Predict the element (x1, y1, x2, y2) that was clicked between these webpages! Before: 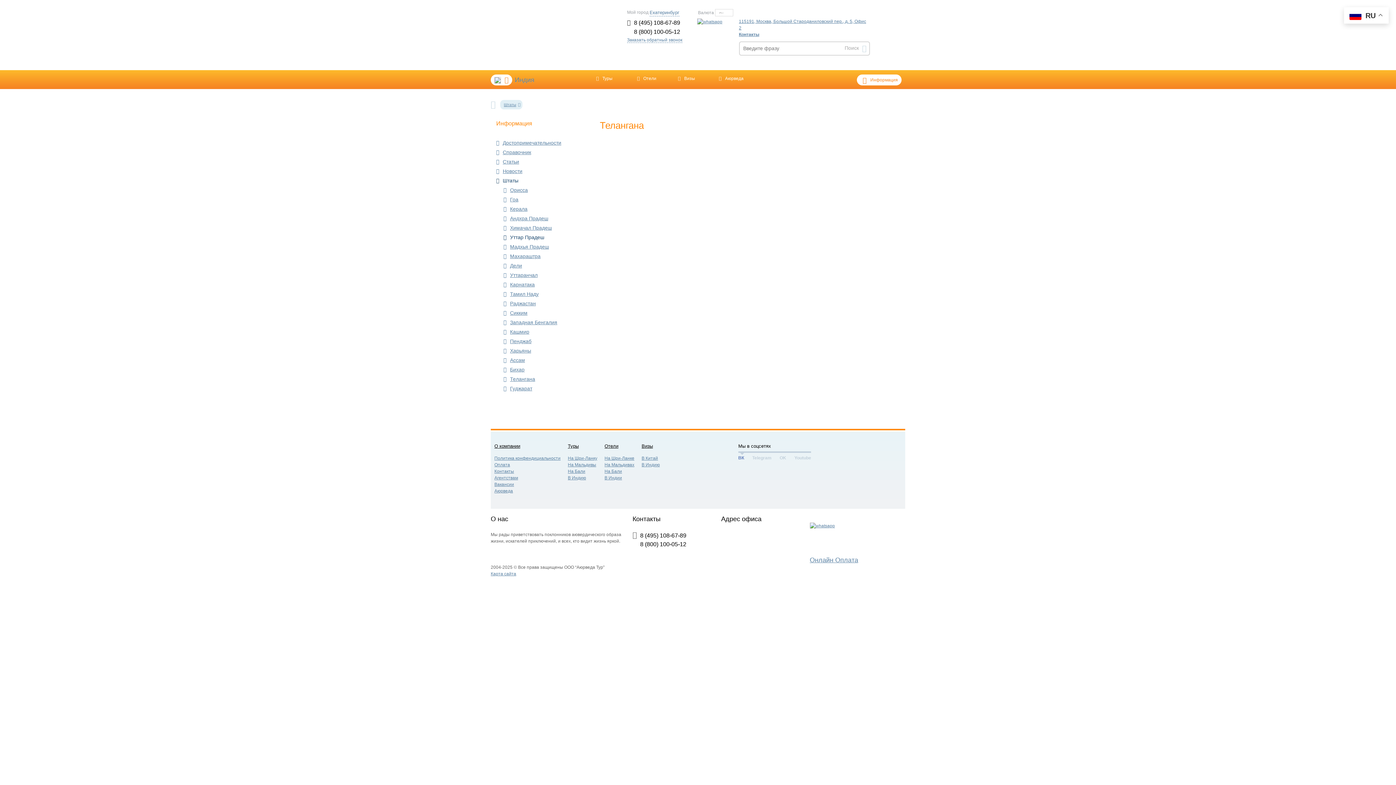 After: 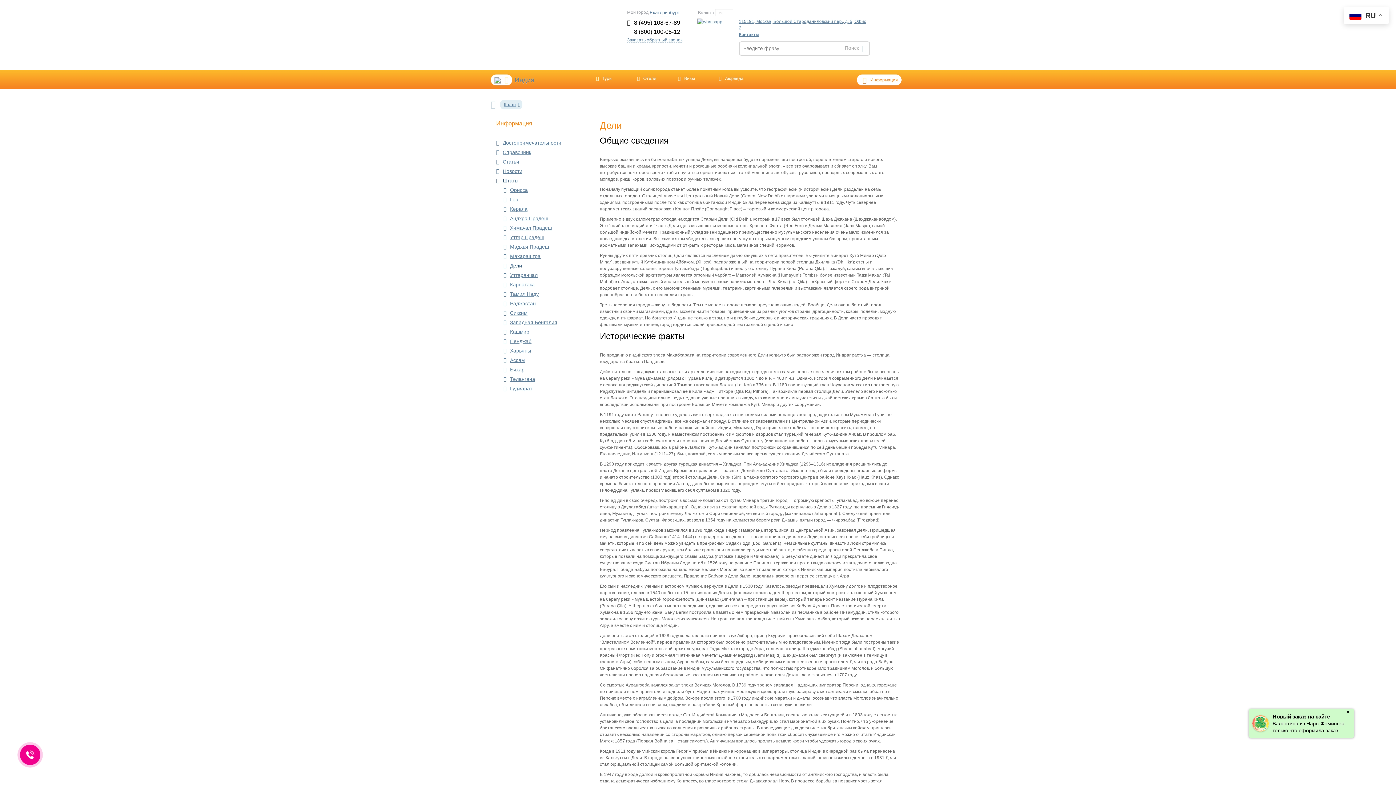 Action: label: Дели bbox: (503, 262, 522, 269)